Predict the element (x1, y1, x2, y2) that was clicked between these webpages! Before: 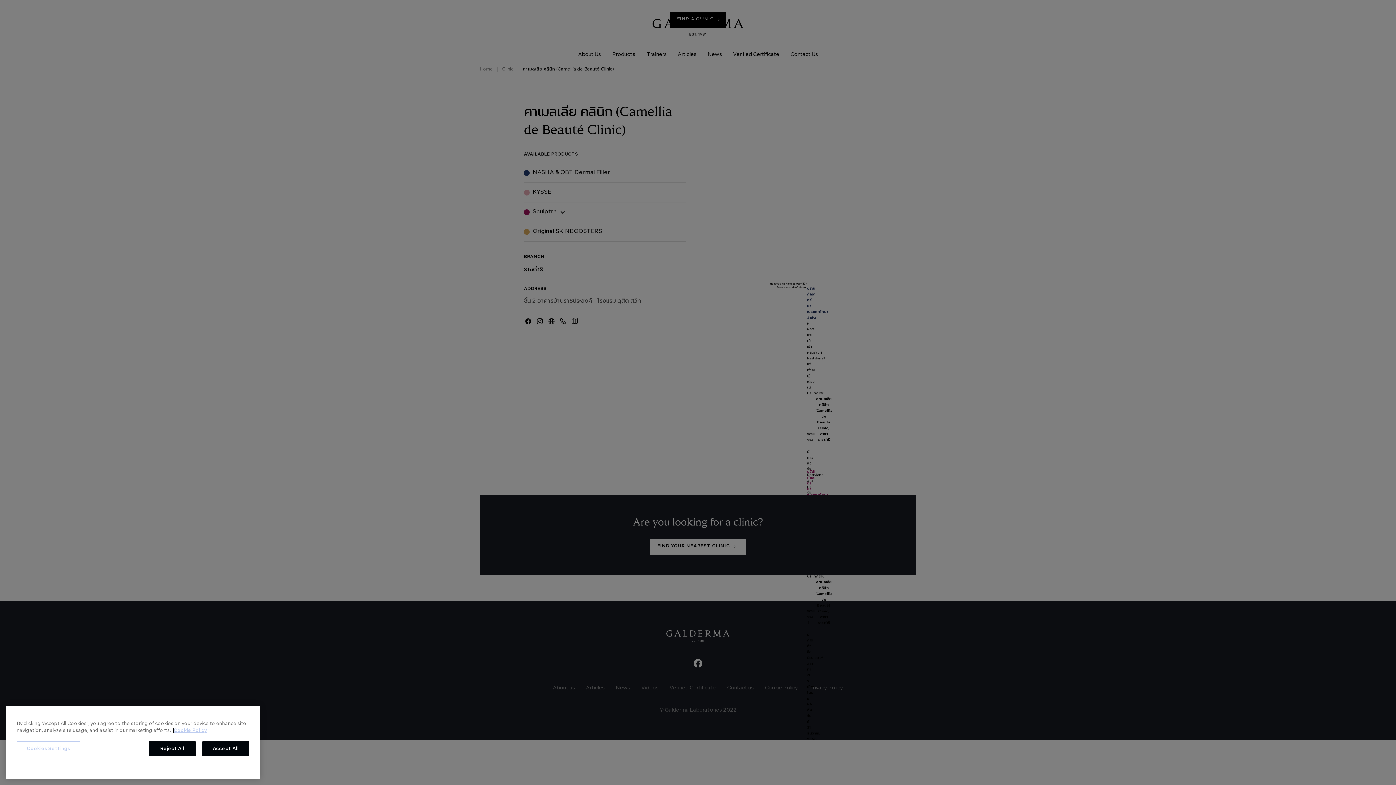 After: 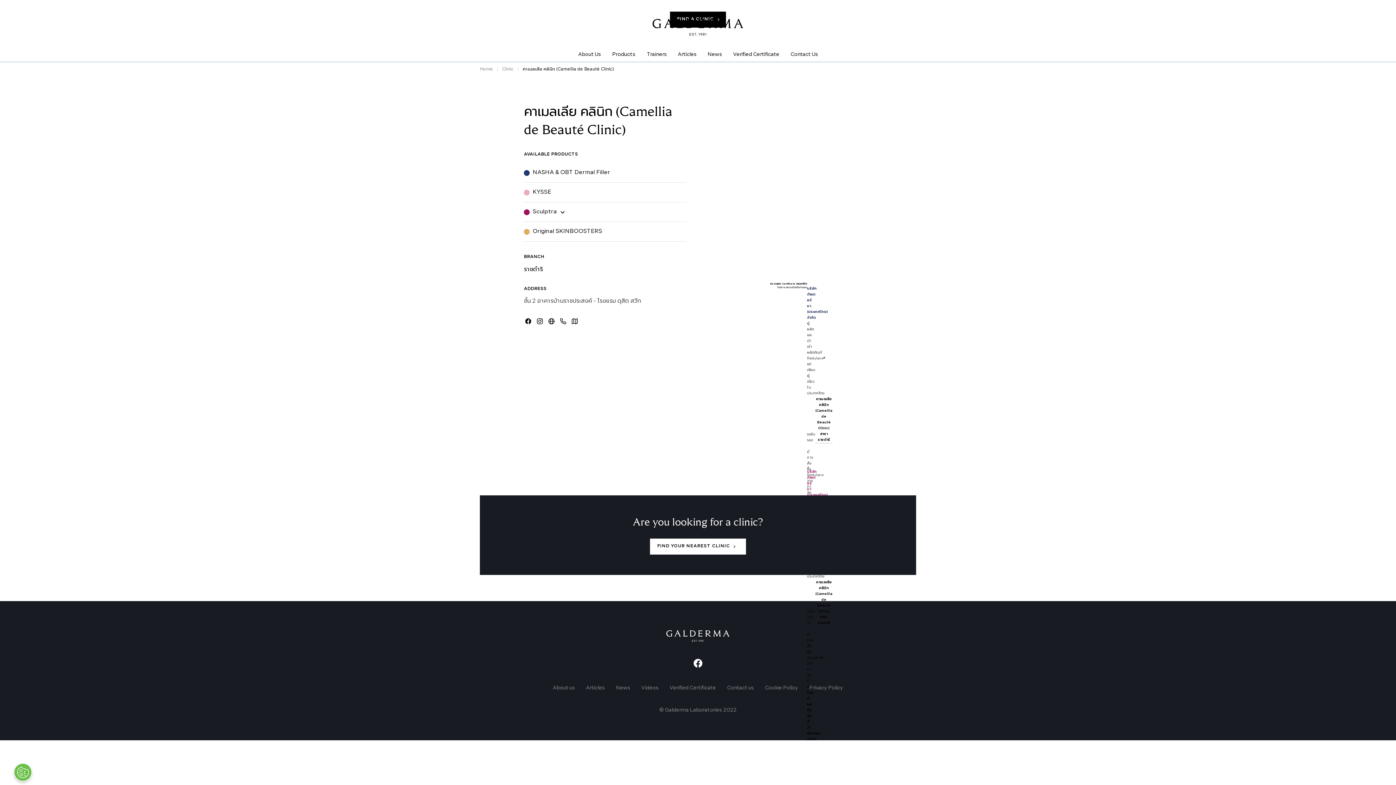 Action: bbox: (202, 747, 249, 762) label: Accept All